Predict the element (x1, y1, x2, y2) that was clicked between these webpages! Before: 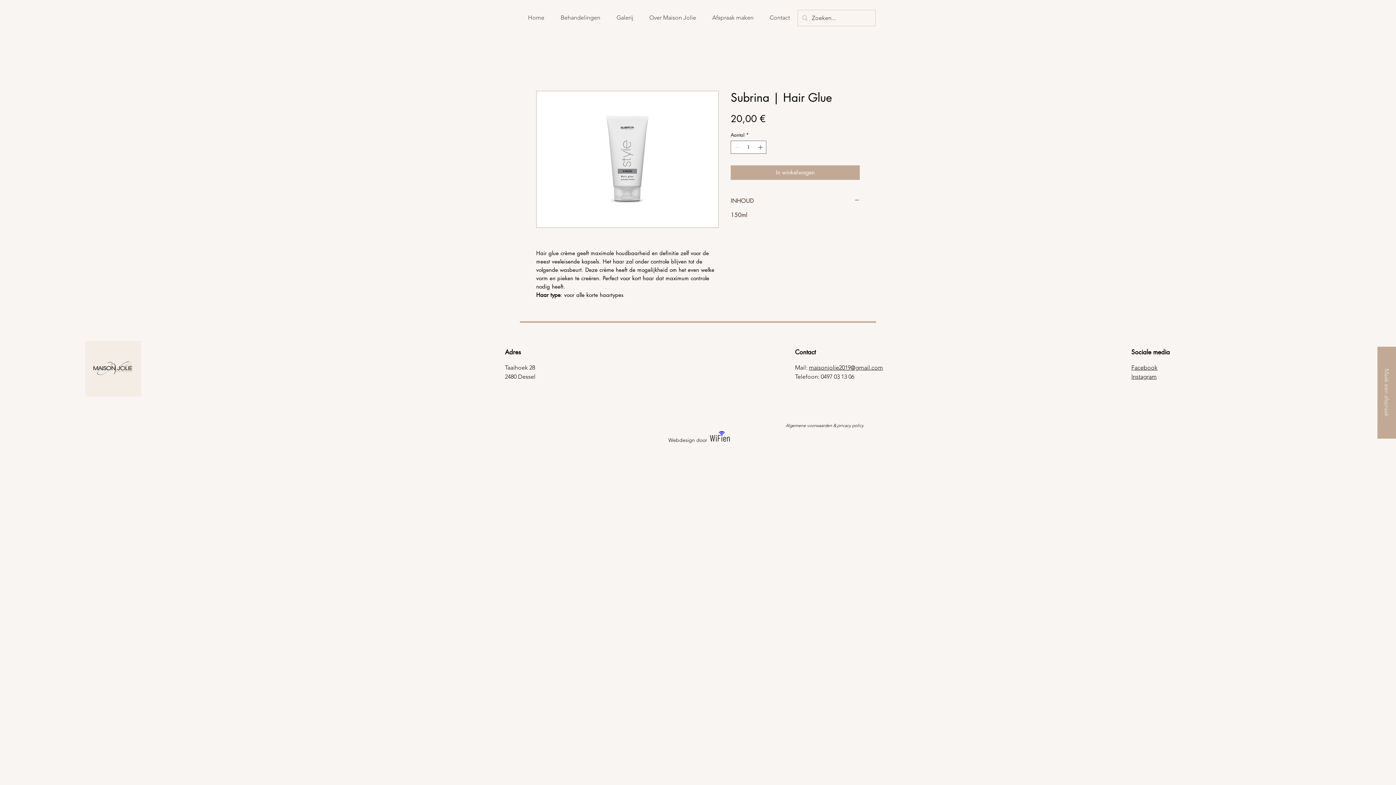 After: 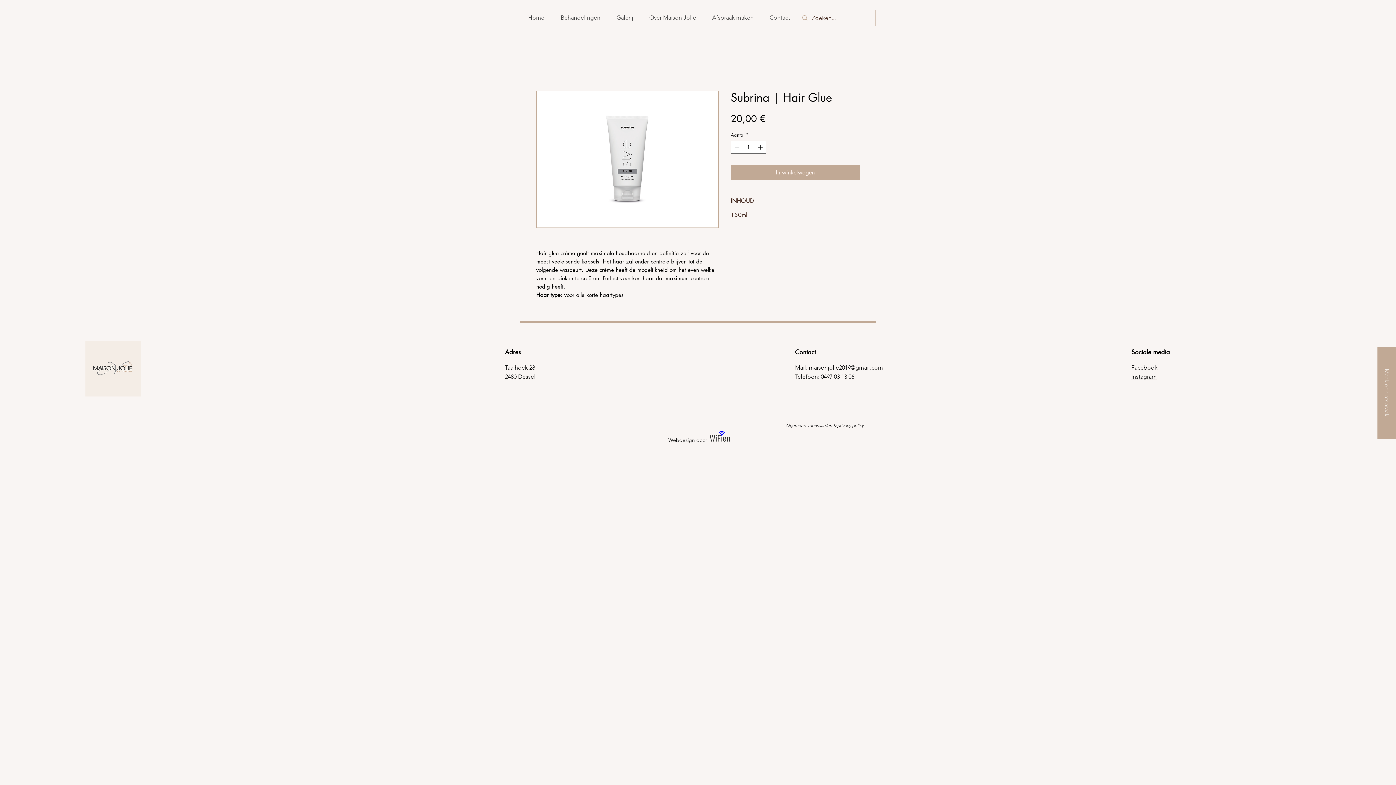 Action: bbox: (1131, 364, 1157, 371) label: Facebook